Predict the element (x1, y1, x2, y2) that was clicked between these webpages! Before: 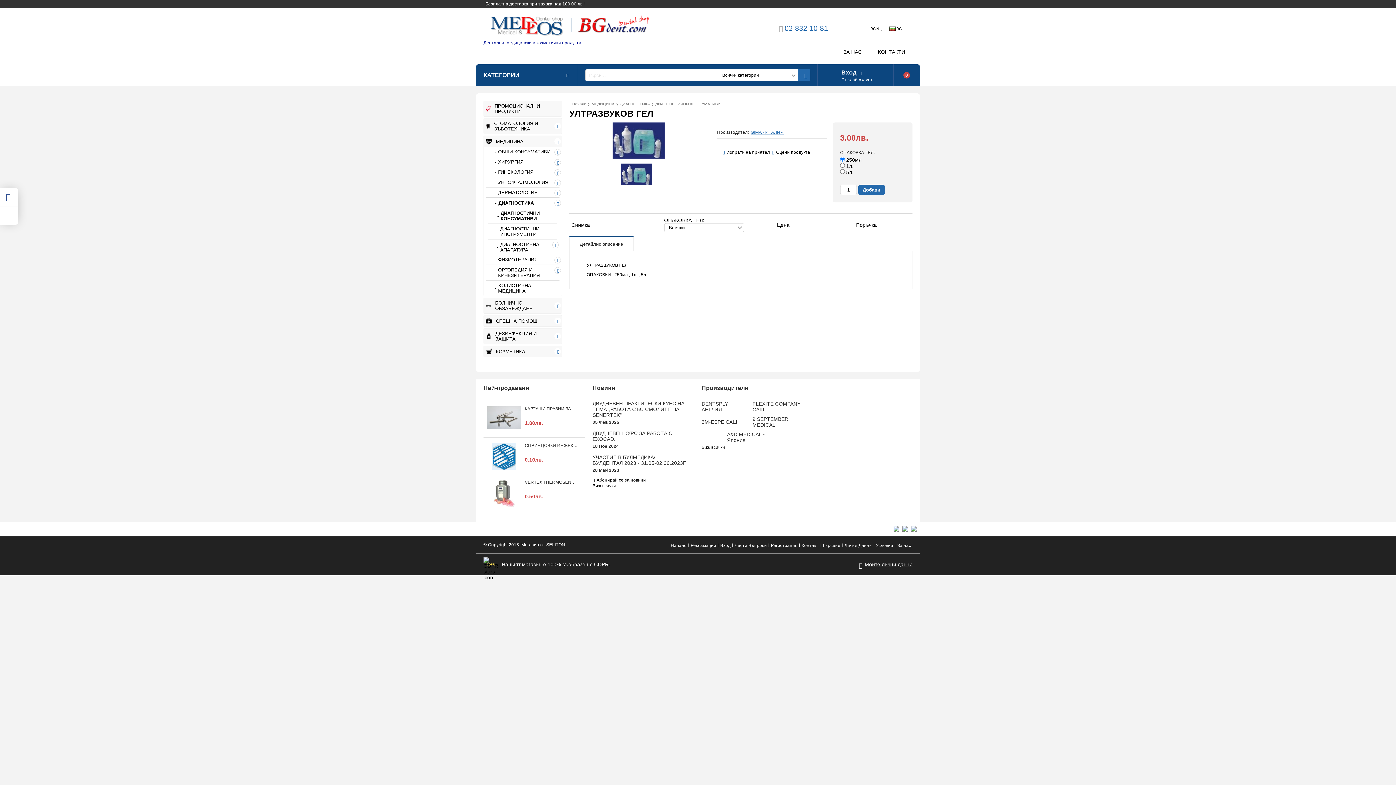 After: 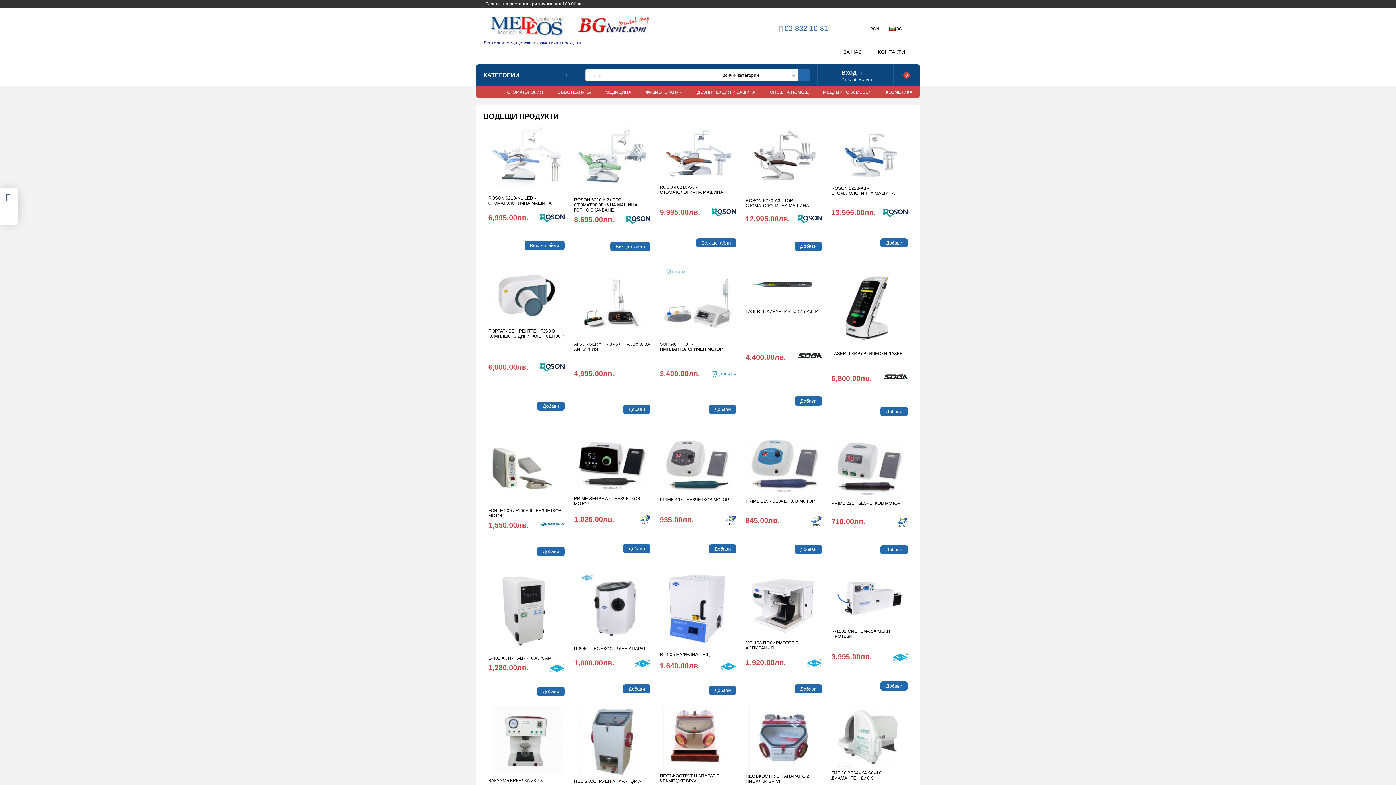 Action: label: Начало bbox: (669, 541, 688, 549)